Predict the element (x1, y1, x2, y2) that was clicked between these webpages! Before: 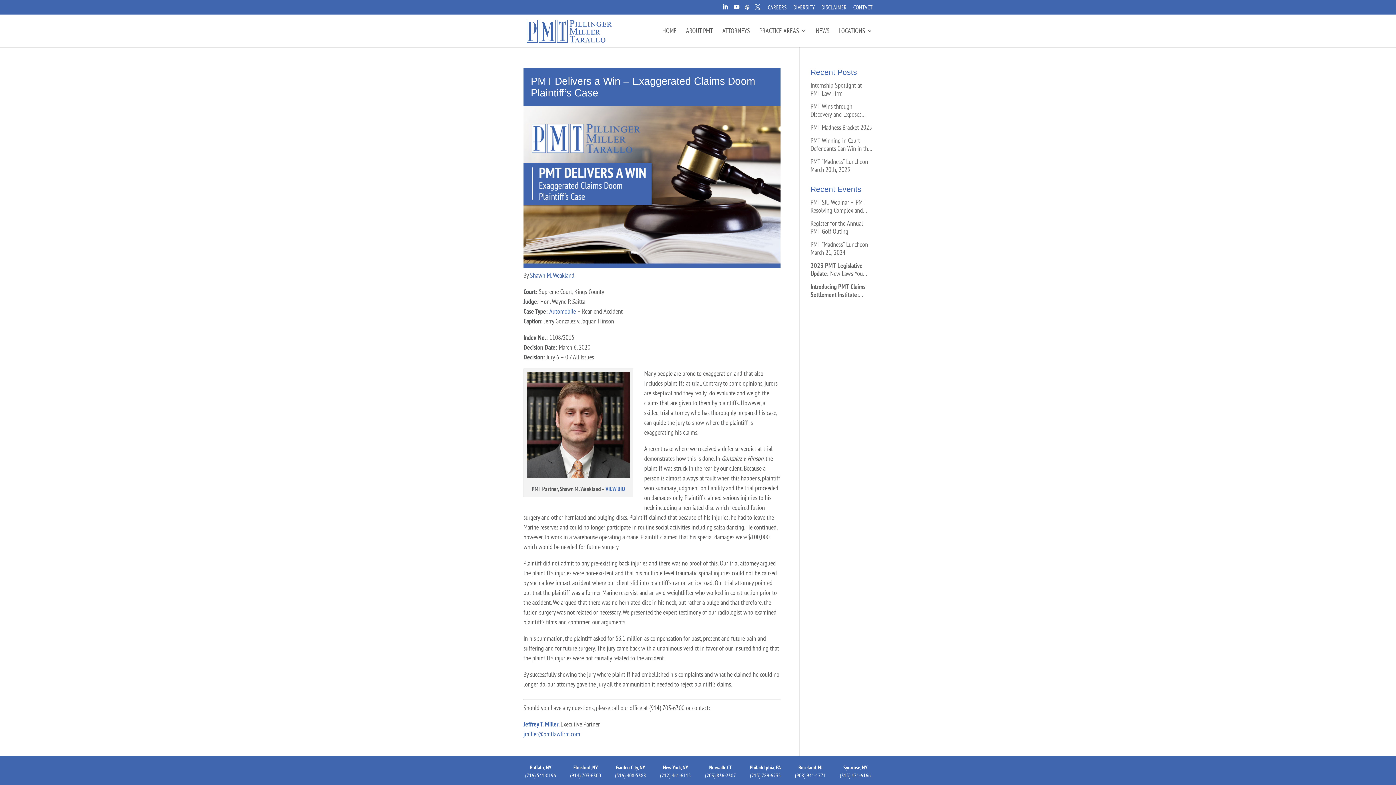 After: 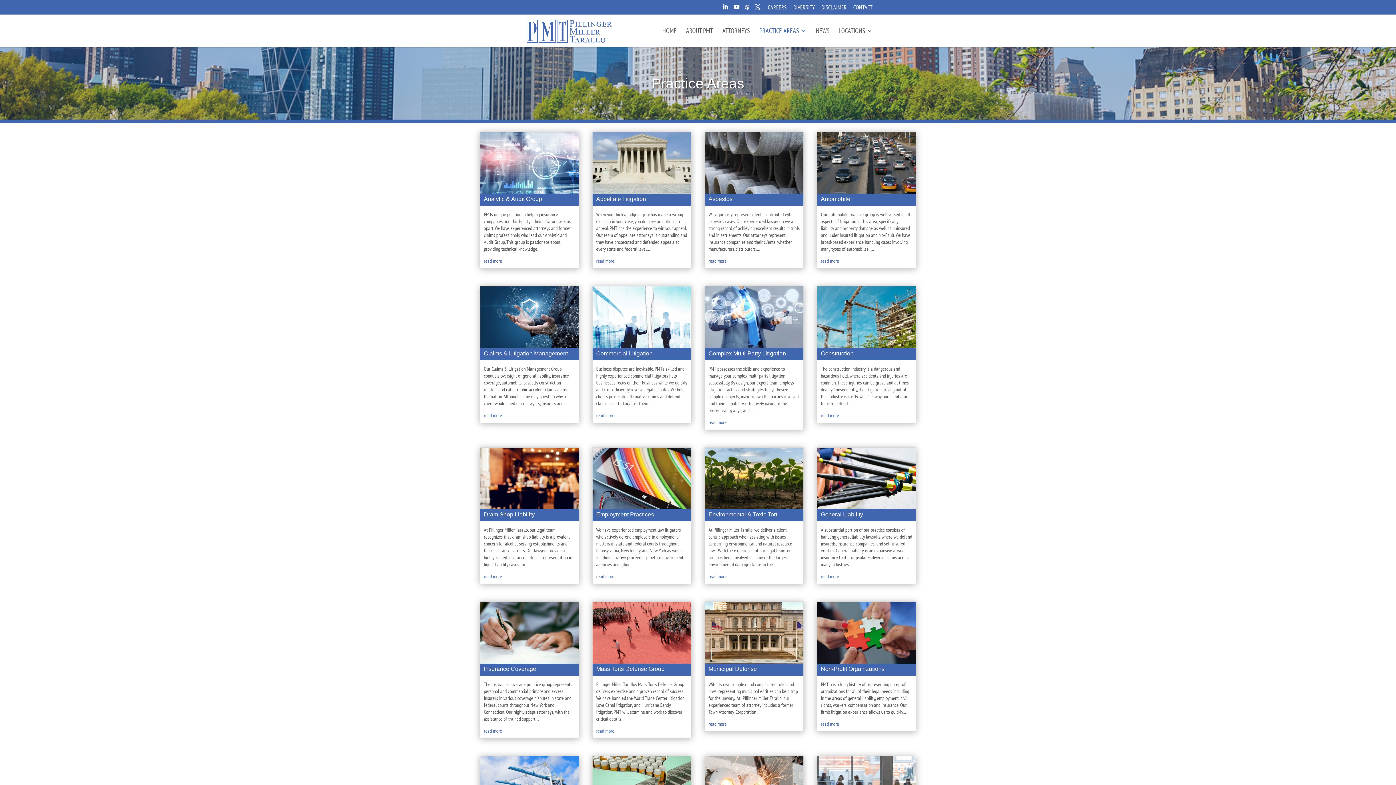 Action: bbox: (759, 28, 806, 47) label: PRACTICE AREAS